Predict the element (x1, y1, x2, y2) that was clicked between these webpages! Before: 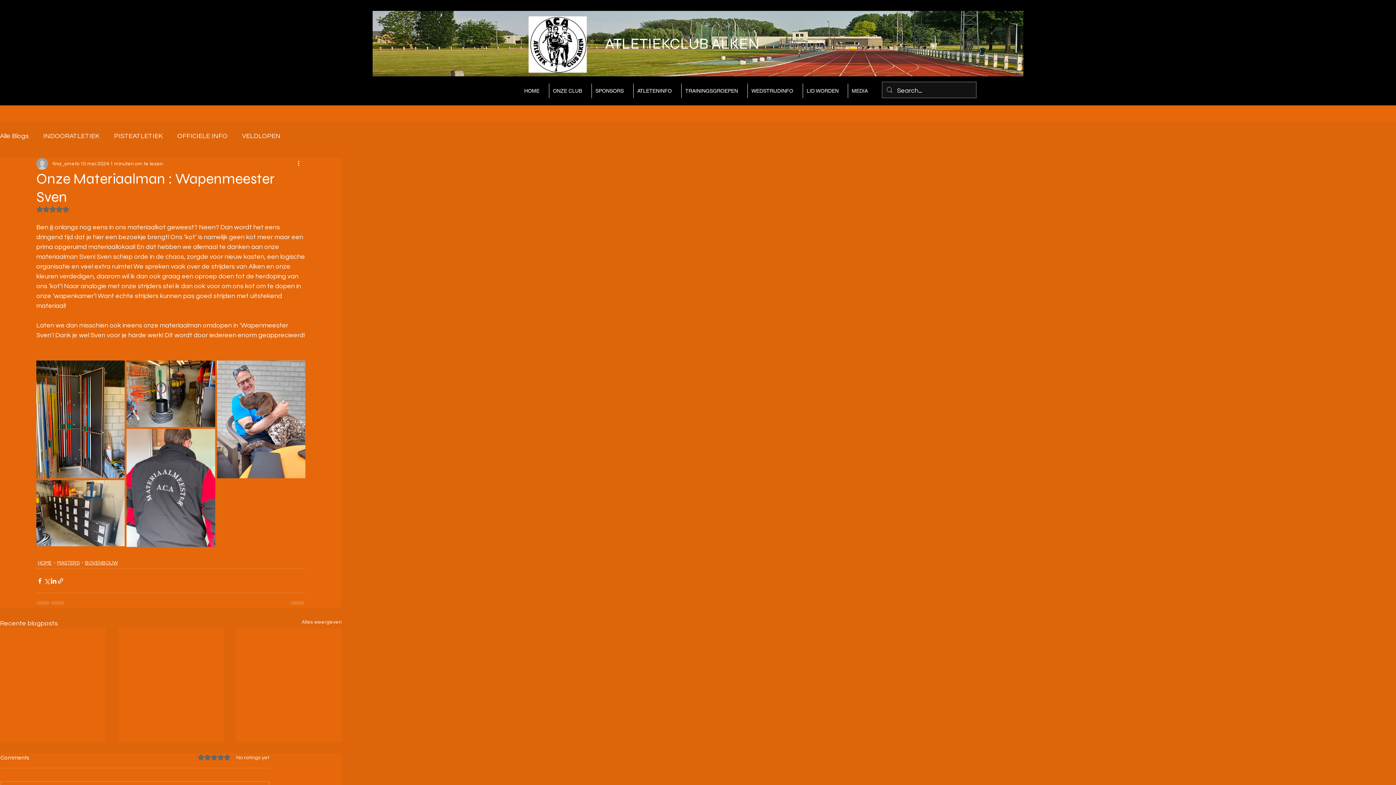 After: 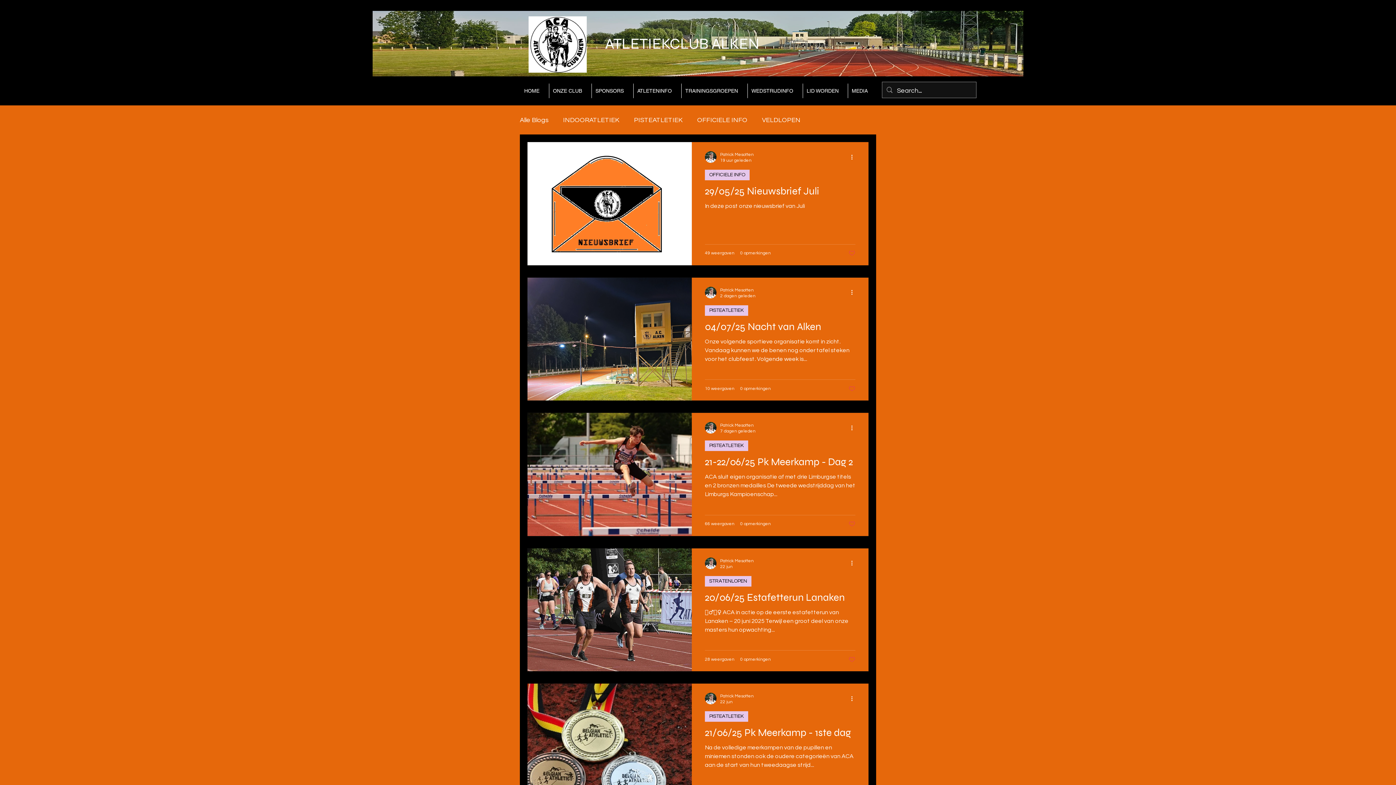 Action: bbox: (85, 559, 117, 567) label: BOVENBOUW